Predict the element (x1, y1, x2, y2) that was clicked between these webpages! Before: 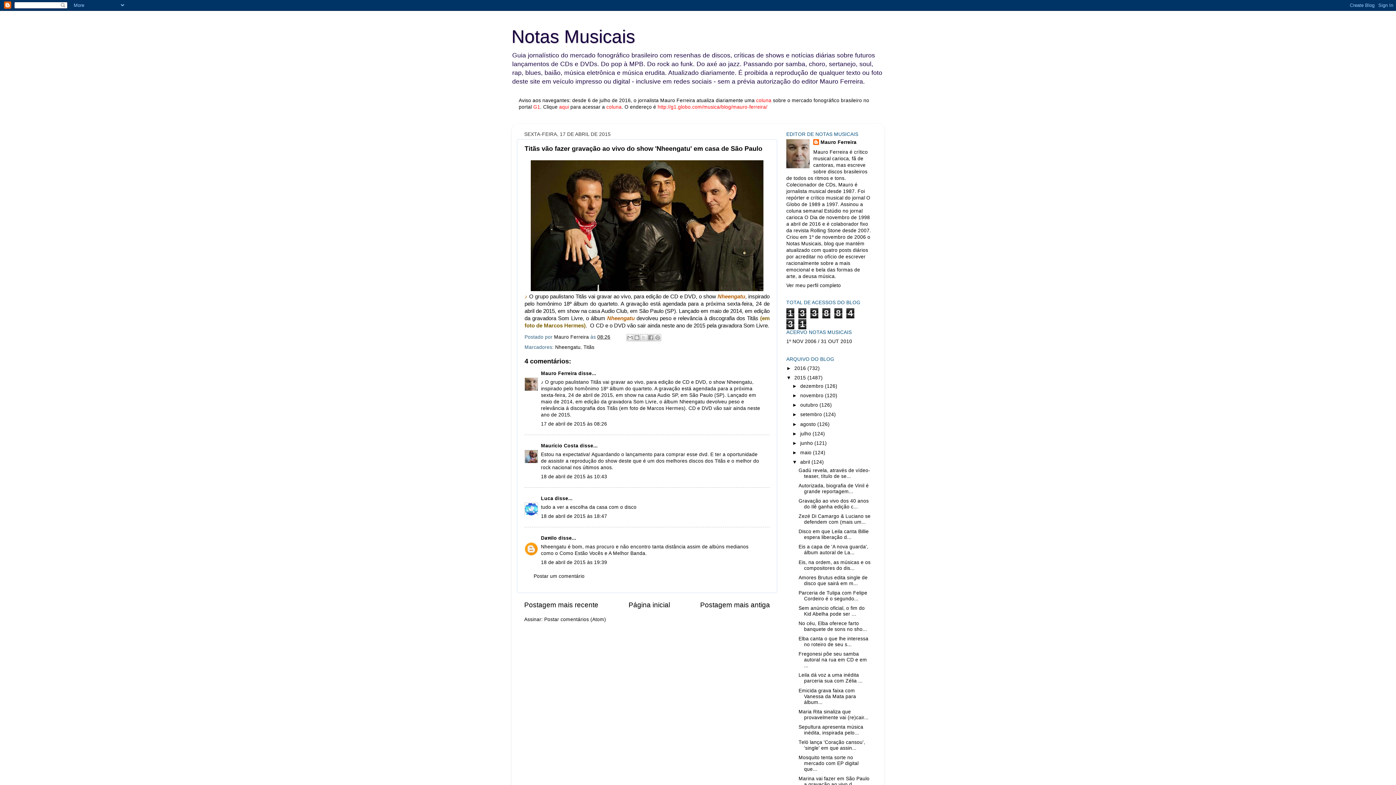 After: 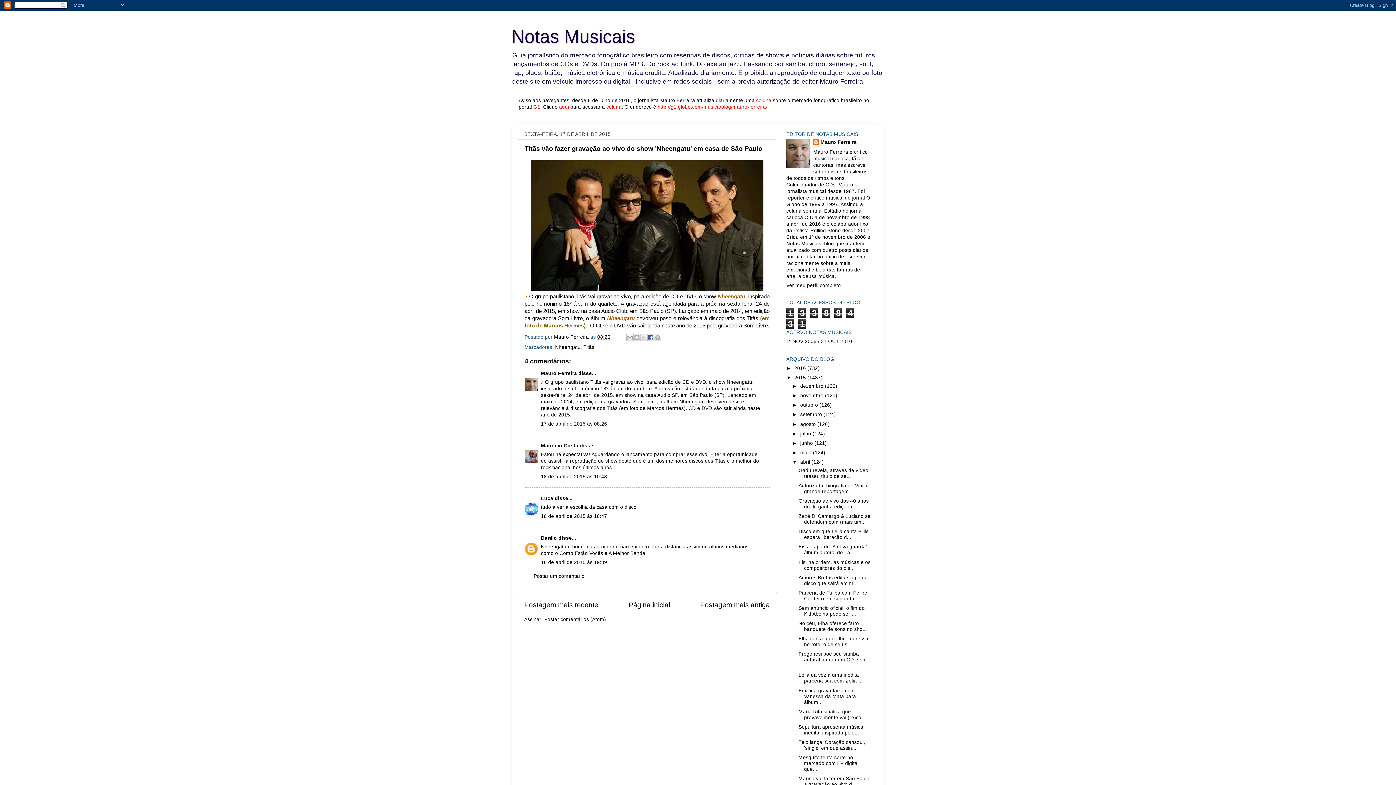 Action: label: Compartilhar no Facebook bbox: (647, 334, 654, 341)